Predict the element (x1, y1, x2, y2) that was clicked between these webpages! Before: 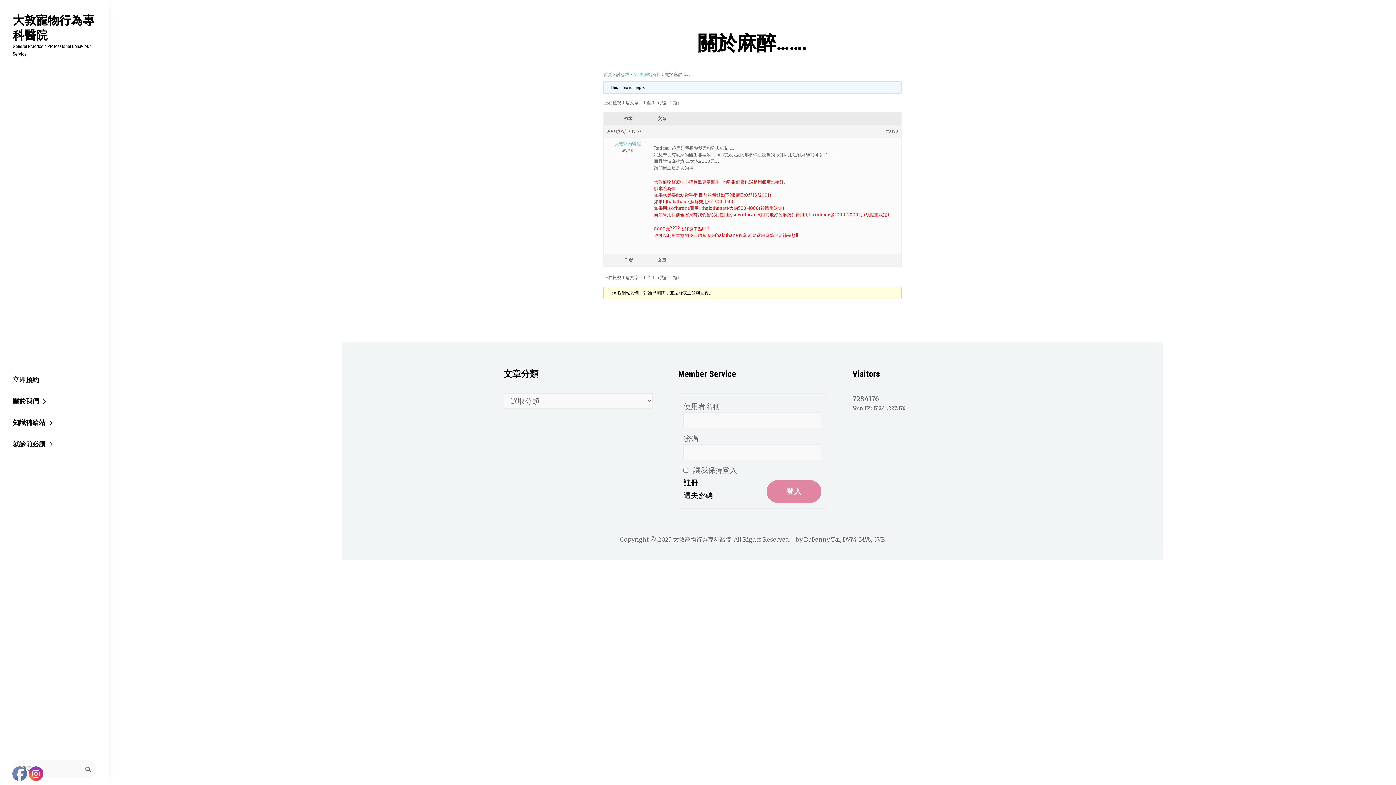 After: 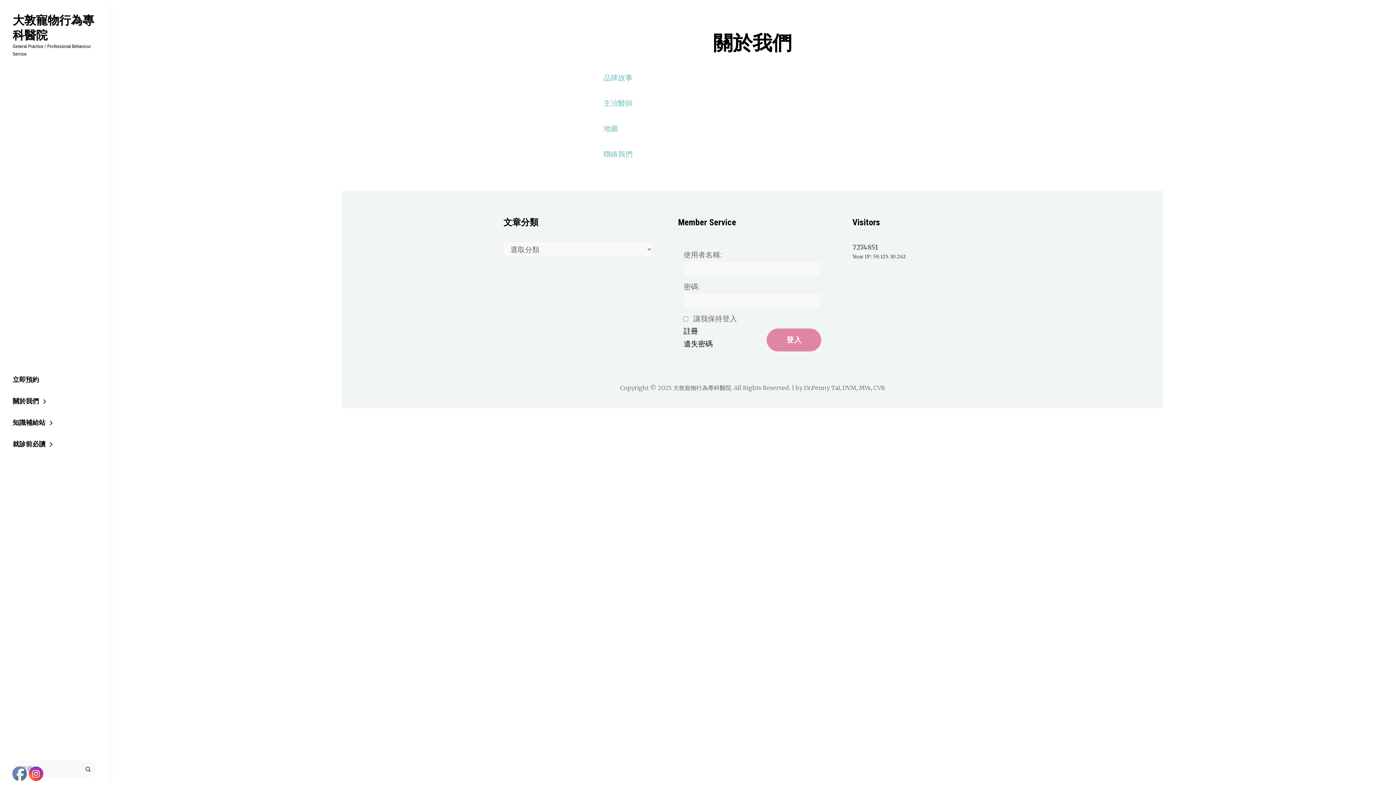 Action: label: 關於我們 bbox: (0, 390, 109, 412)